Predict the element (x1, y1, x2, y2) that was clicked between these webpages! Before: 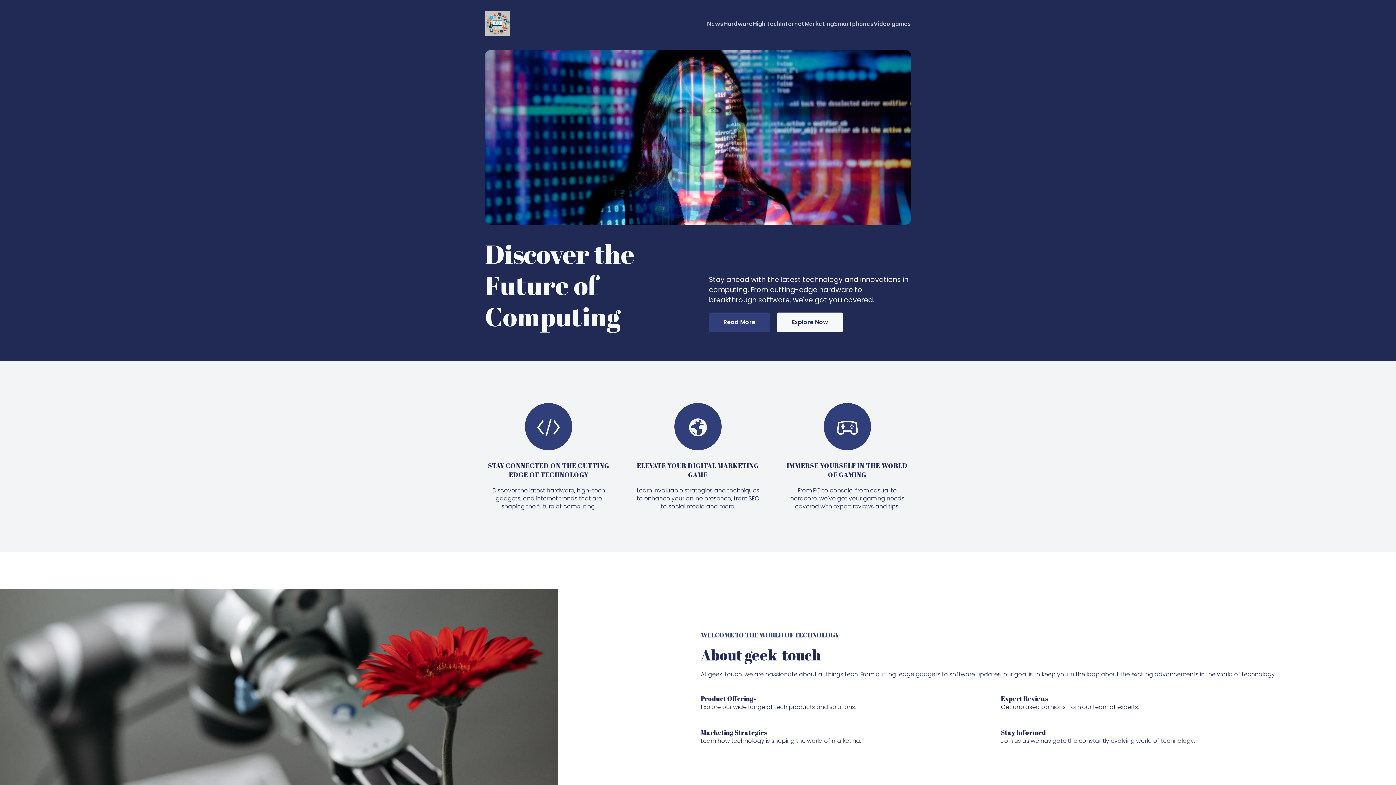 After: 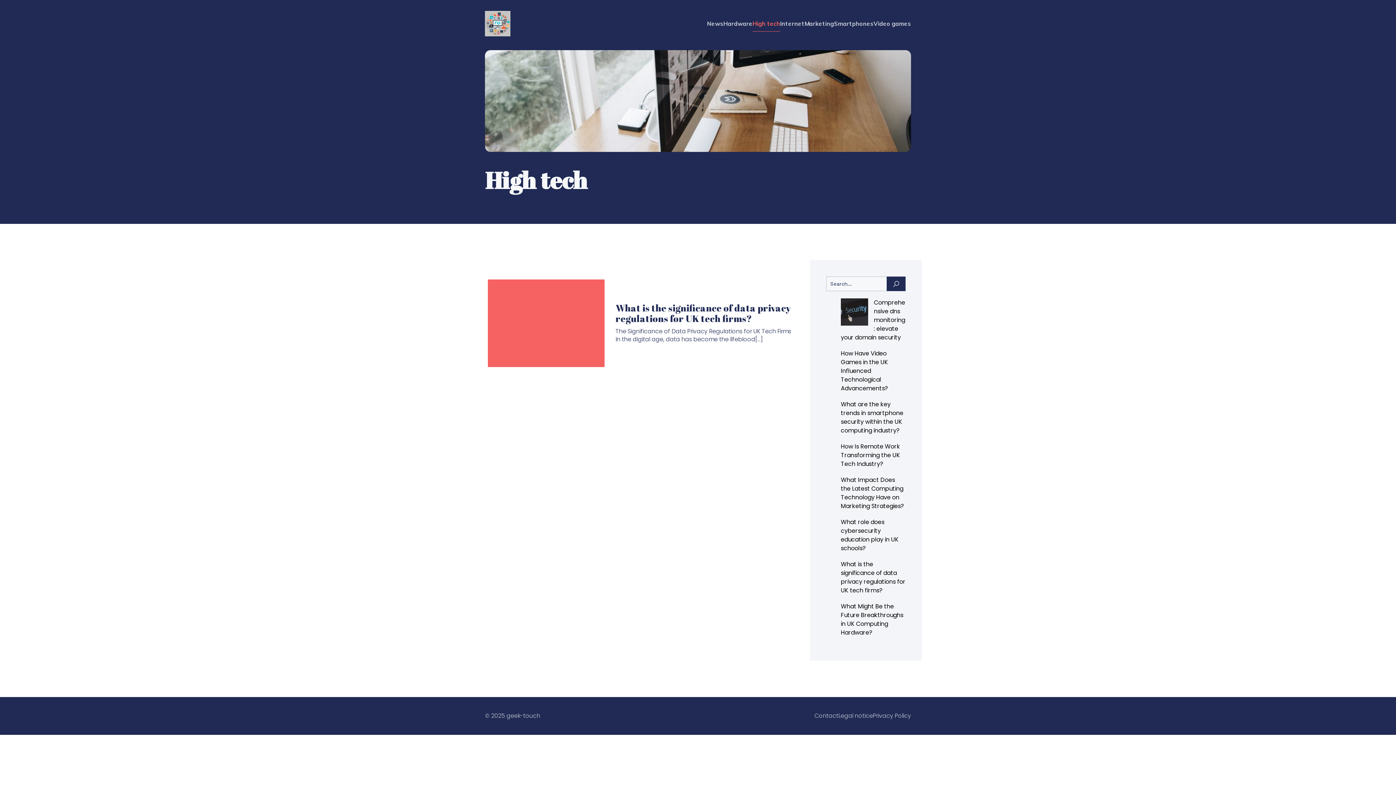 Action: bbox: (752, 15, 780, 31) label: High tech